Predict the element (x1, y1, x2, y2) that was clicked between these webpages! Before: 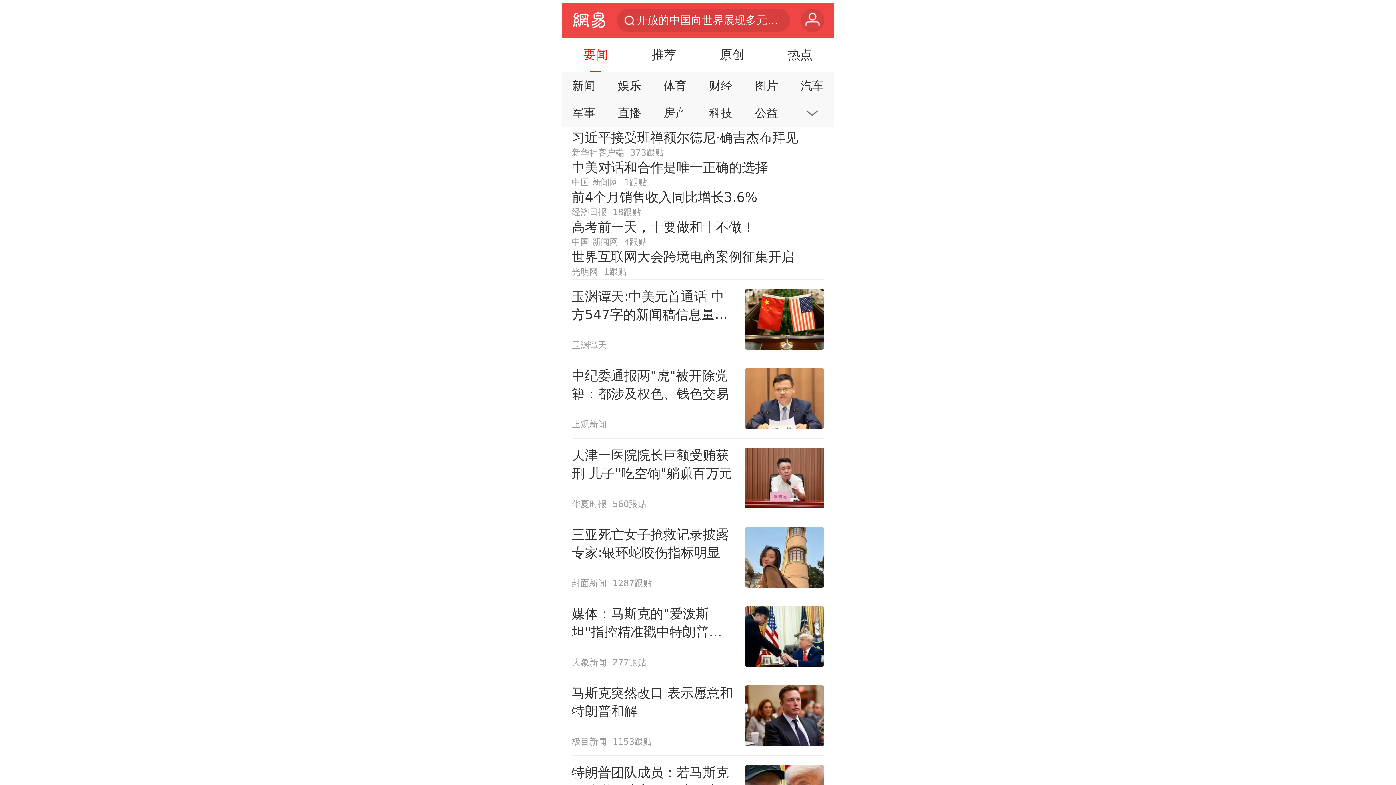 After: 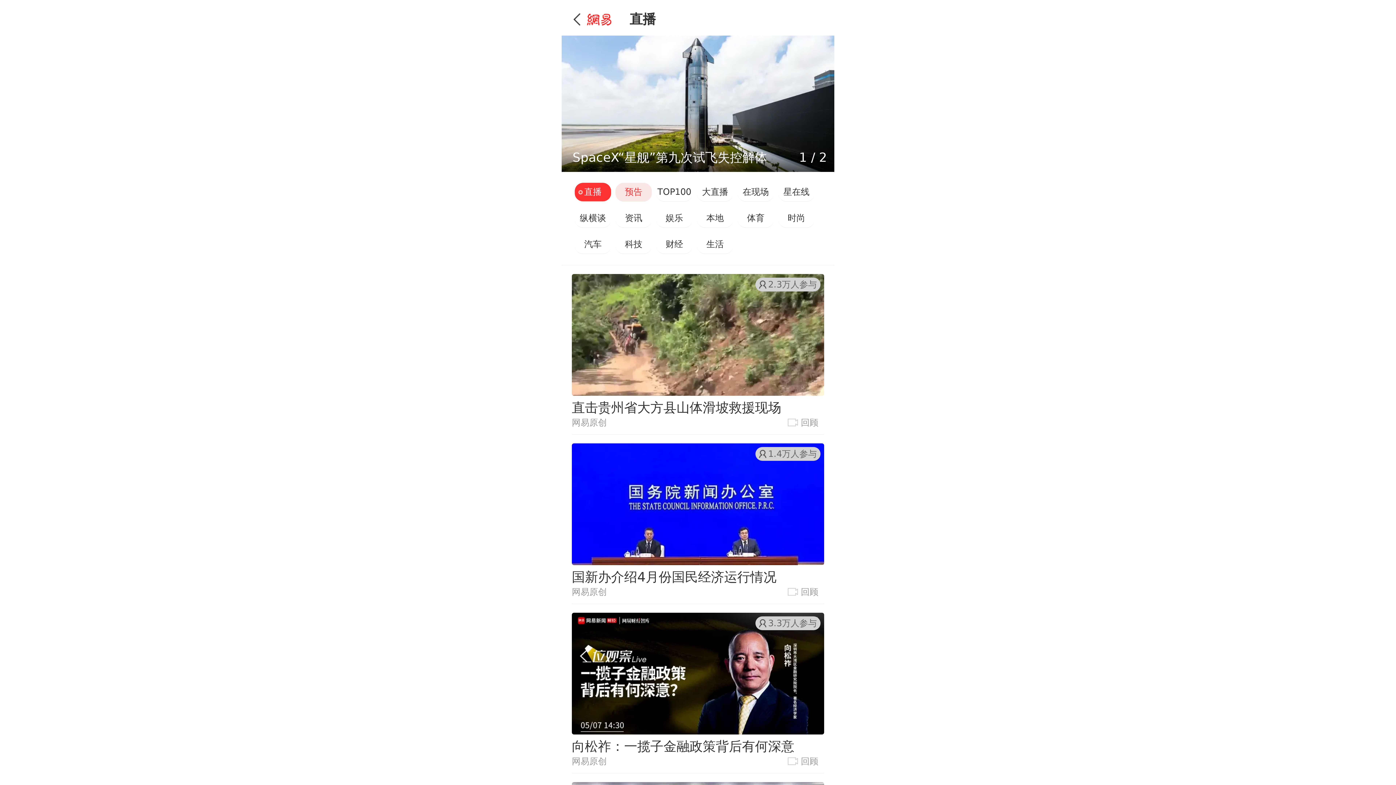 Action: label: 直播 bbox: (609, 101, 649, 124)